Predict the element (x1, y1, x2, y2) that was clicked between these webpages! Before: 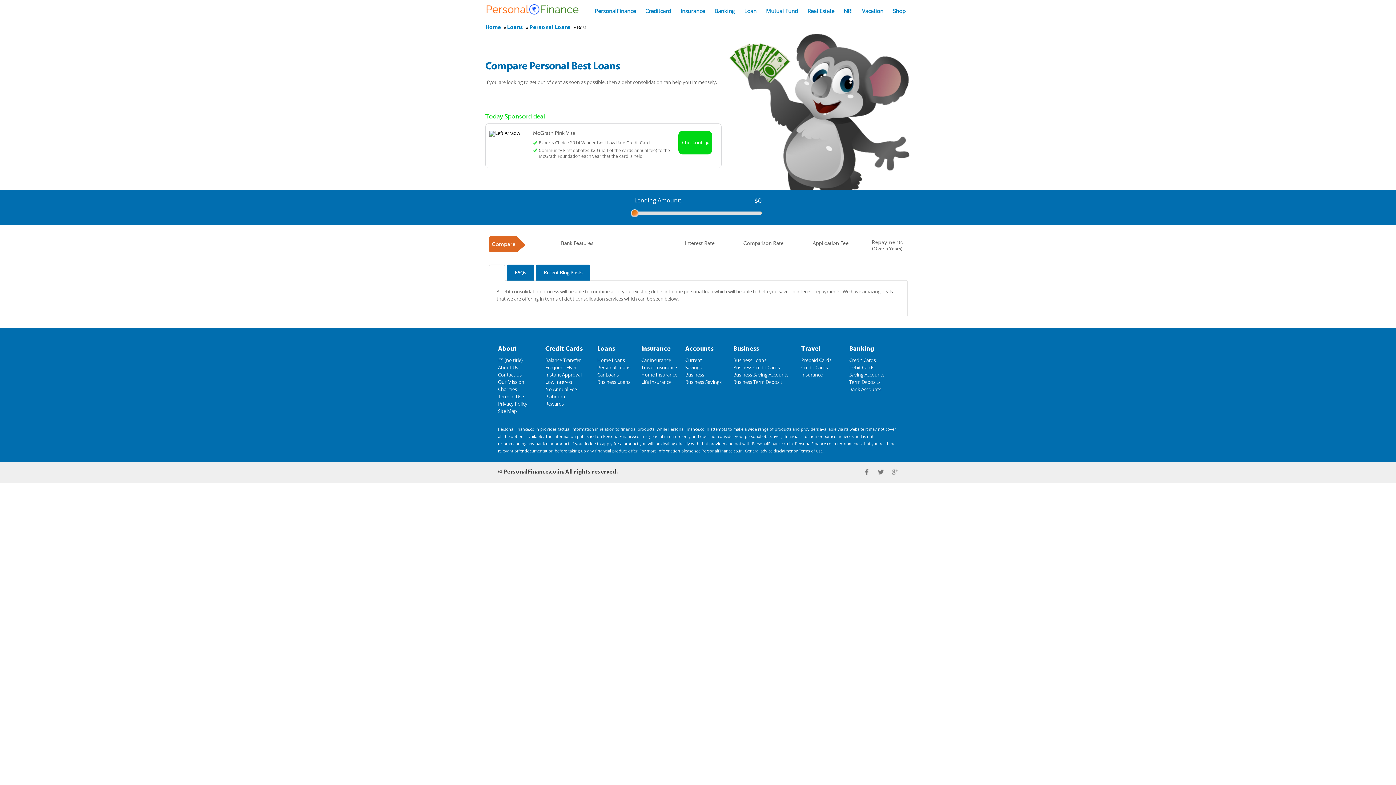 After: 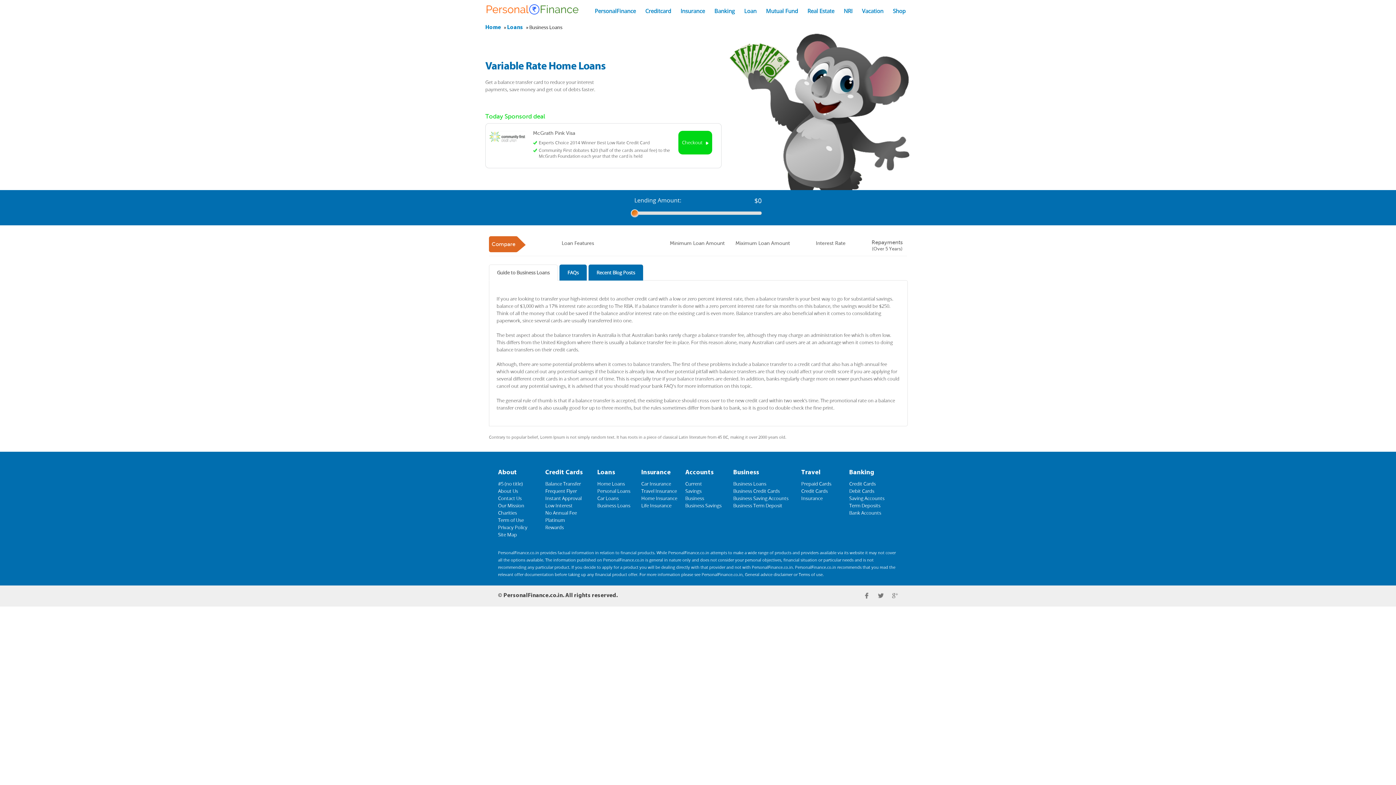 Action: bbox: (597, 378, 630, 385) label: Business Loans